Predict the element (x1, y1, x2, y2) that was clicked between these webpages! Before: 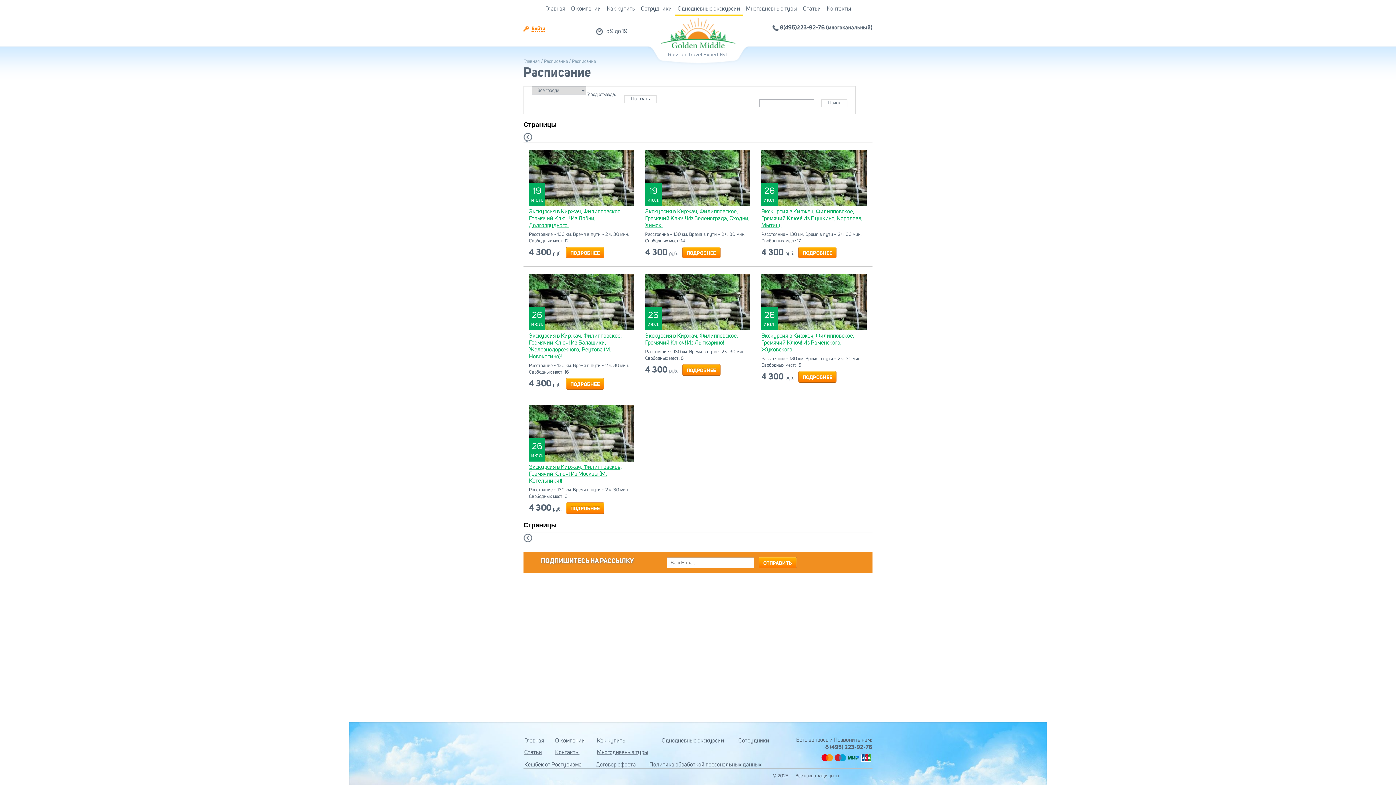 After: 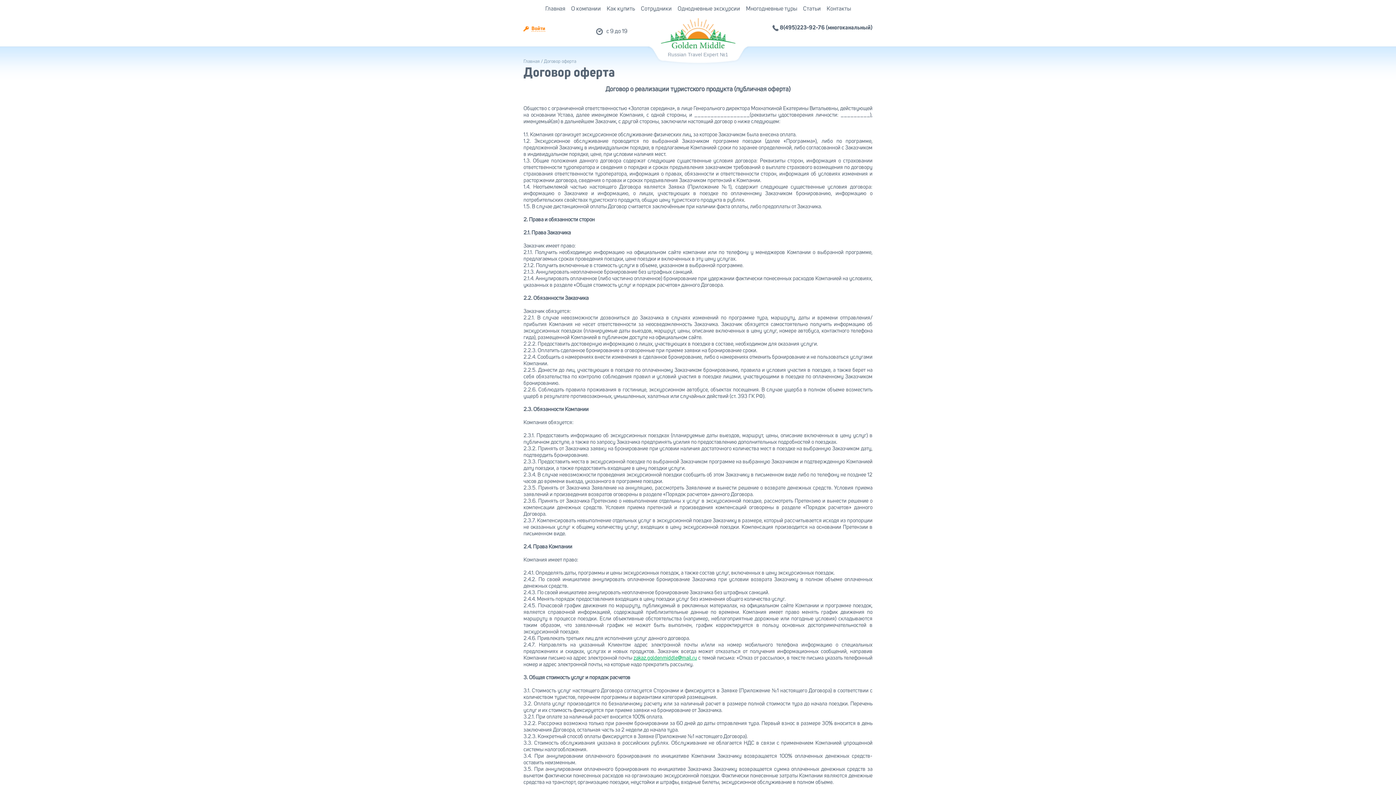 Action: bbox: (596, 762, 636, 768) label: Договор оферта